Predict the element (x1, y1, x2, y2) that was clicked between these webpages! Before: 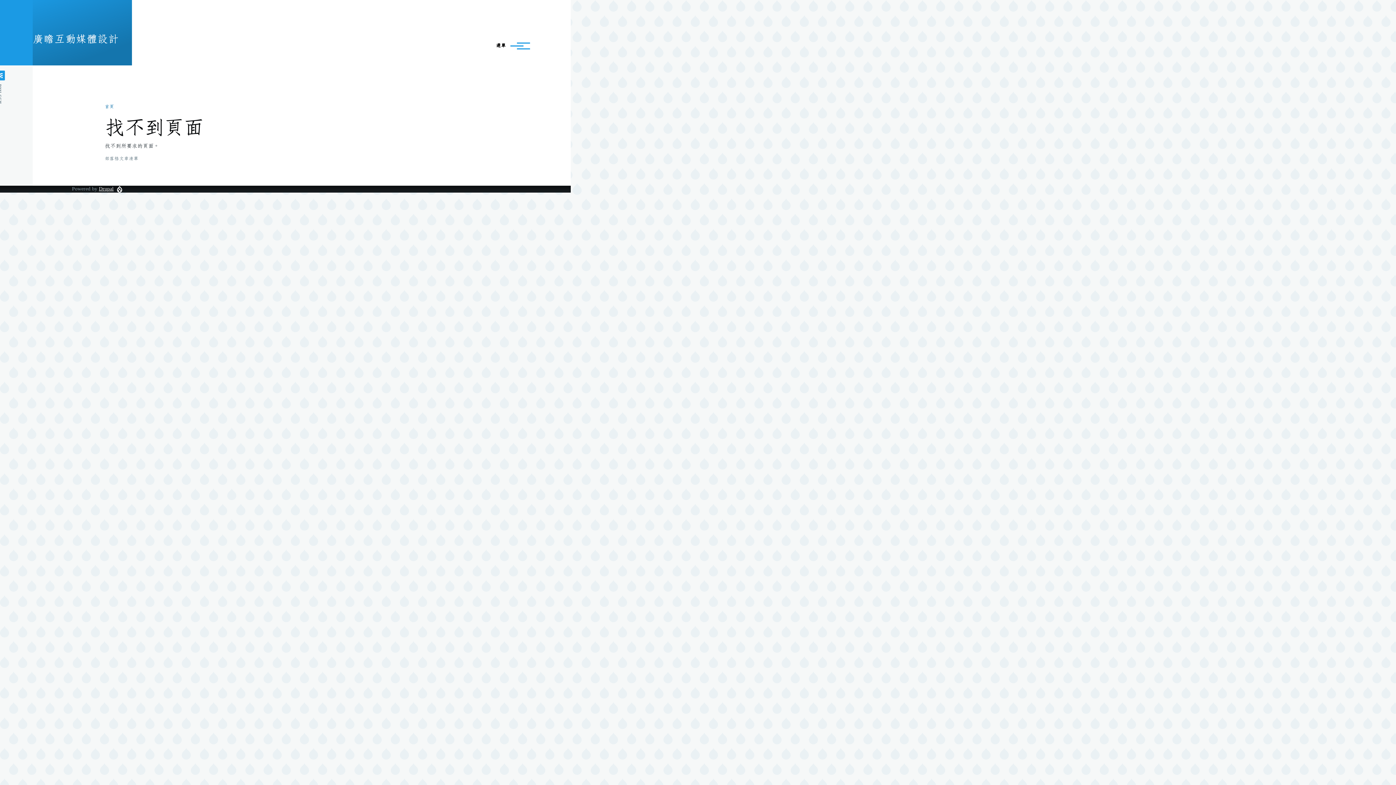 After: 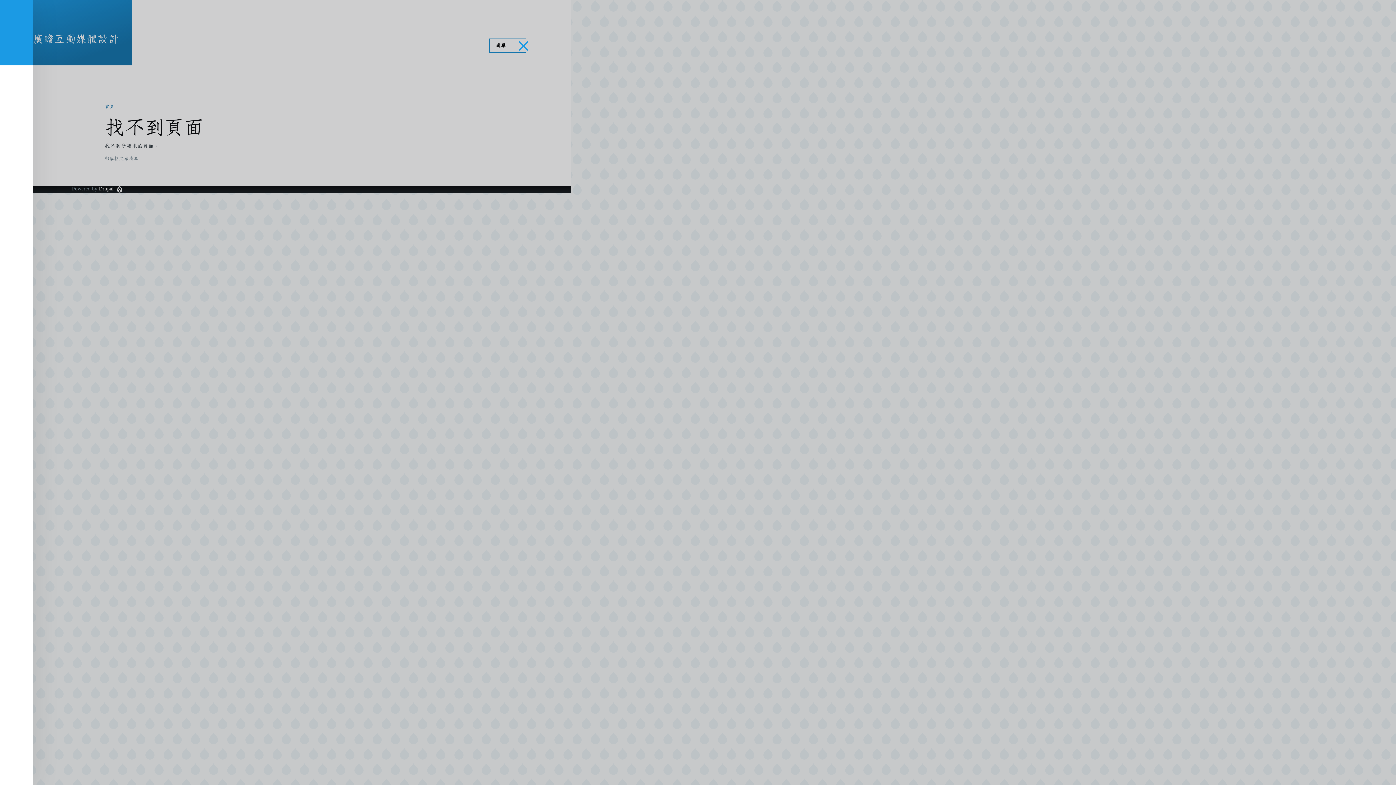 Action: label: Main Menu bbox: (489, 39, 525, 52)